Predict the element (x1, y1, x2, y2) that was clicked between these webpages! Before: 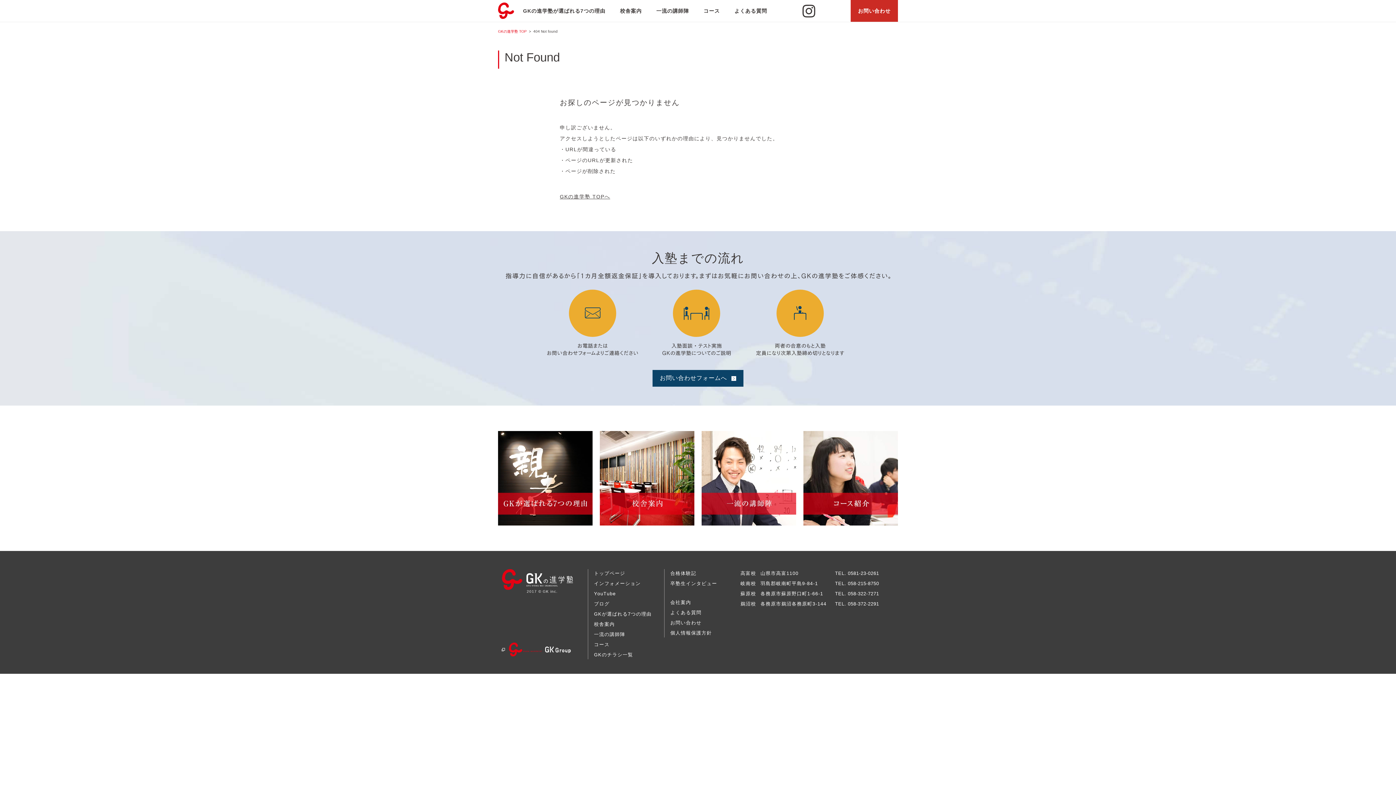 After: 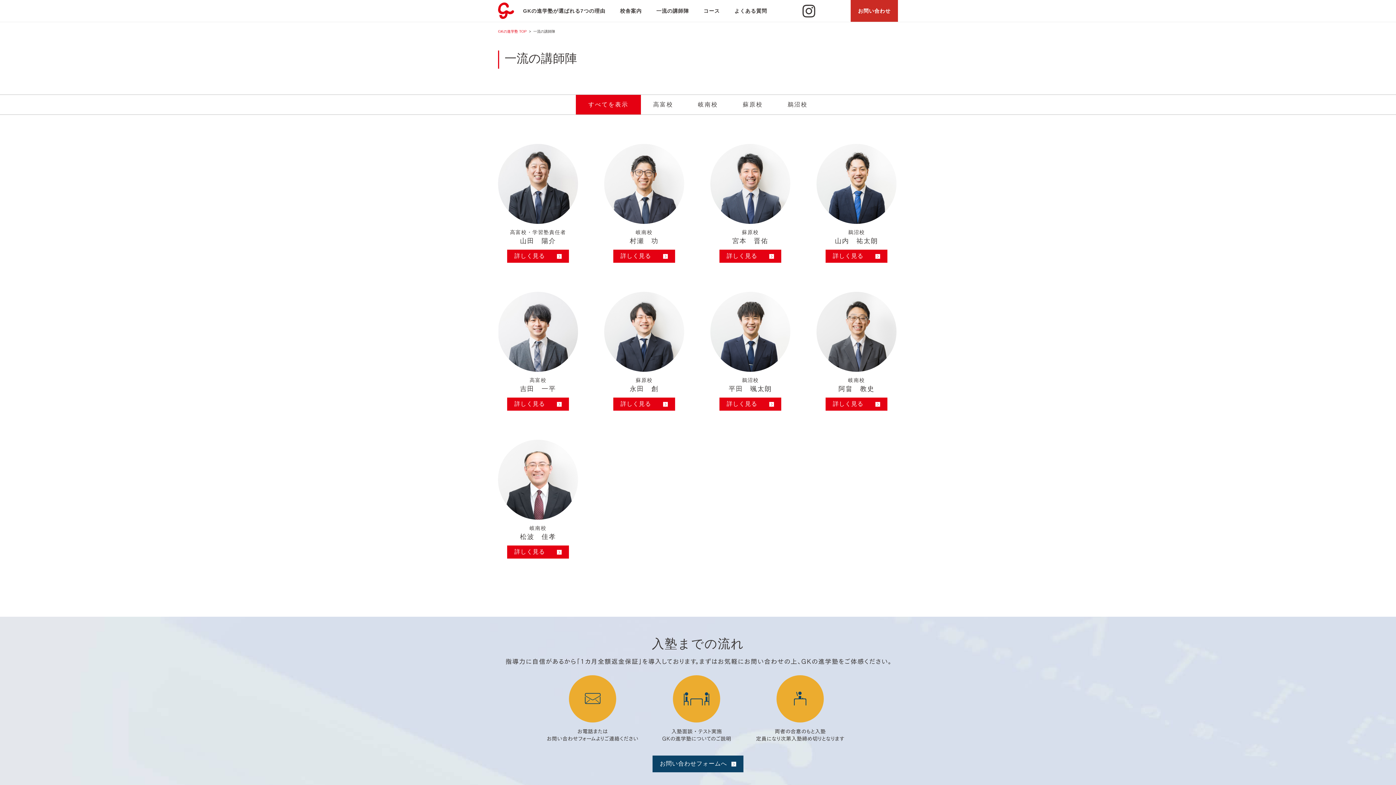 Action: label: 一流の講師陣 bbox: (649, 0, 696, 21)